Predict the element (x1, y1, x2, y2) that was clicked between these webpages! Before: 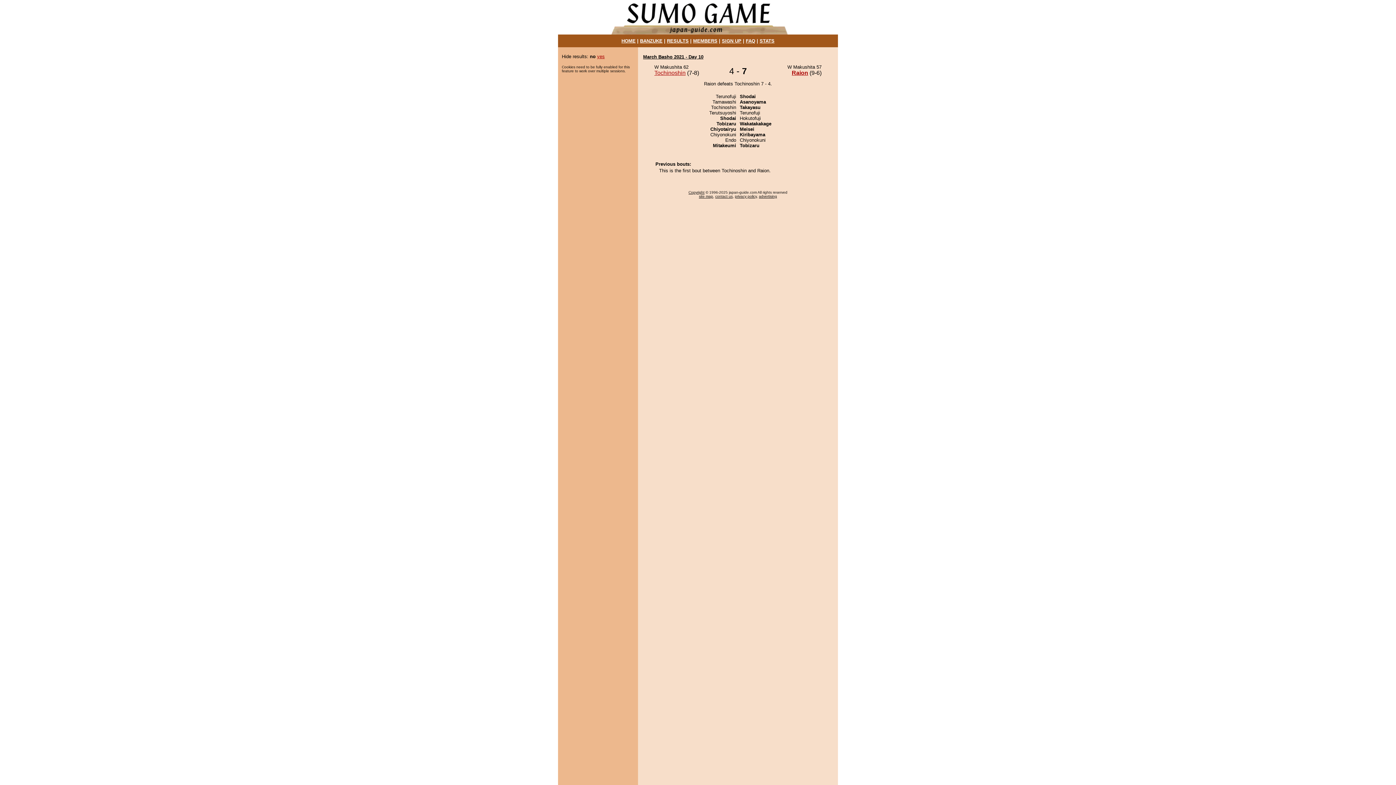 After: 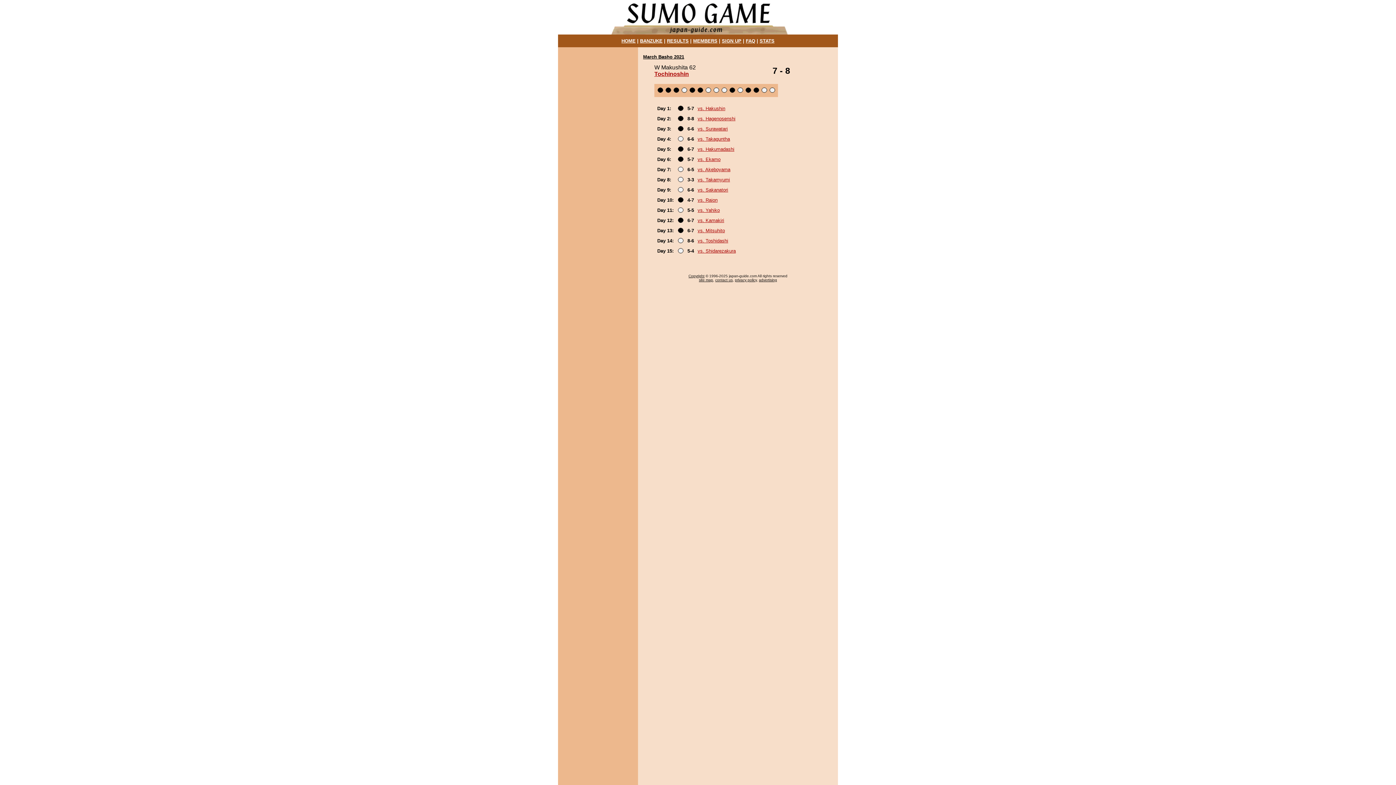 Action: bbox: (654, 69, 685, 76) label: Tochinoshin